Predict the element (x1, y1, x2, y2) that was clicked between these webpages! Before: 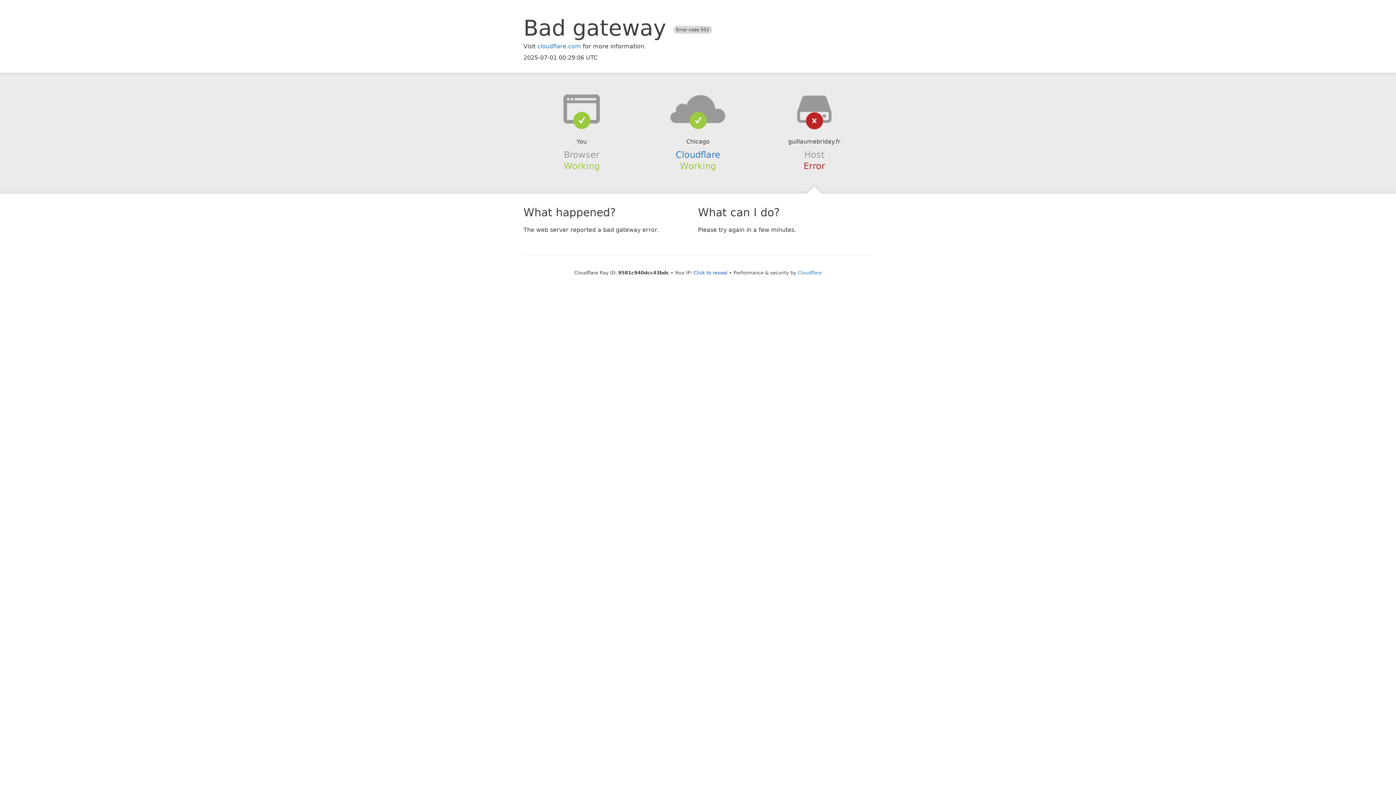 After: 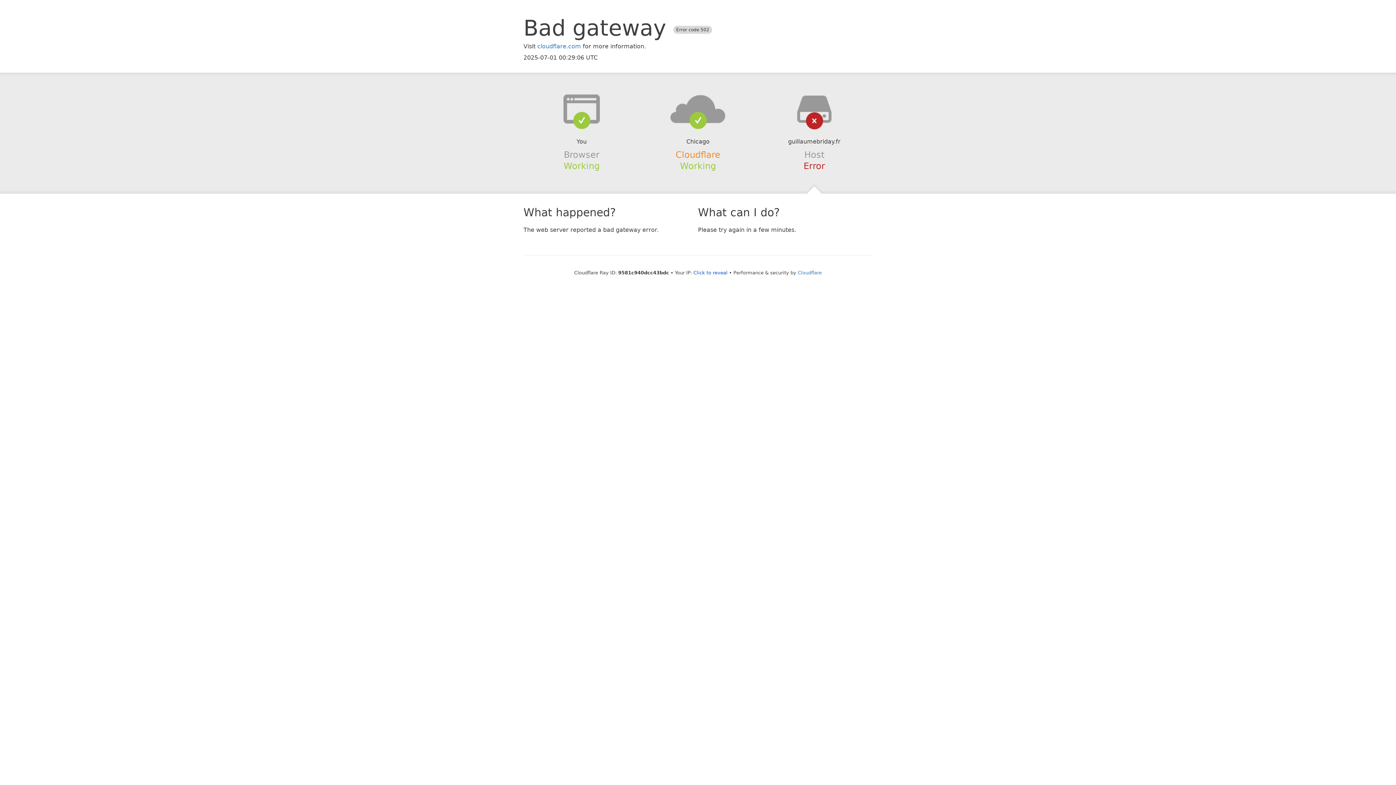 Action: label: Cloudflare bbox: (675, 149, 720, 159)